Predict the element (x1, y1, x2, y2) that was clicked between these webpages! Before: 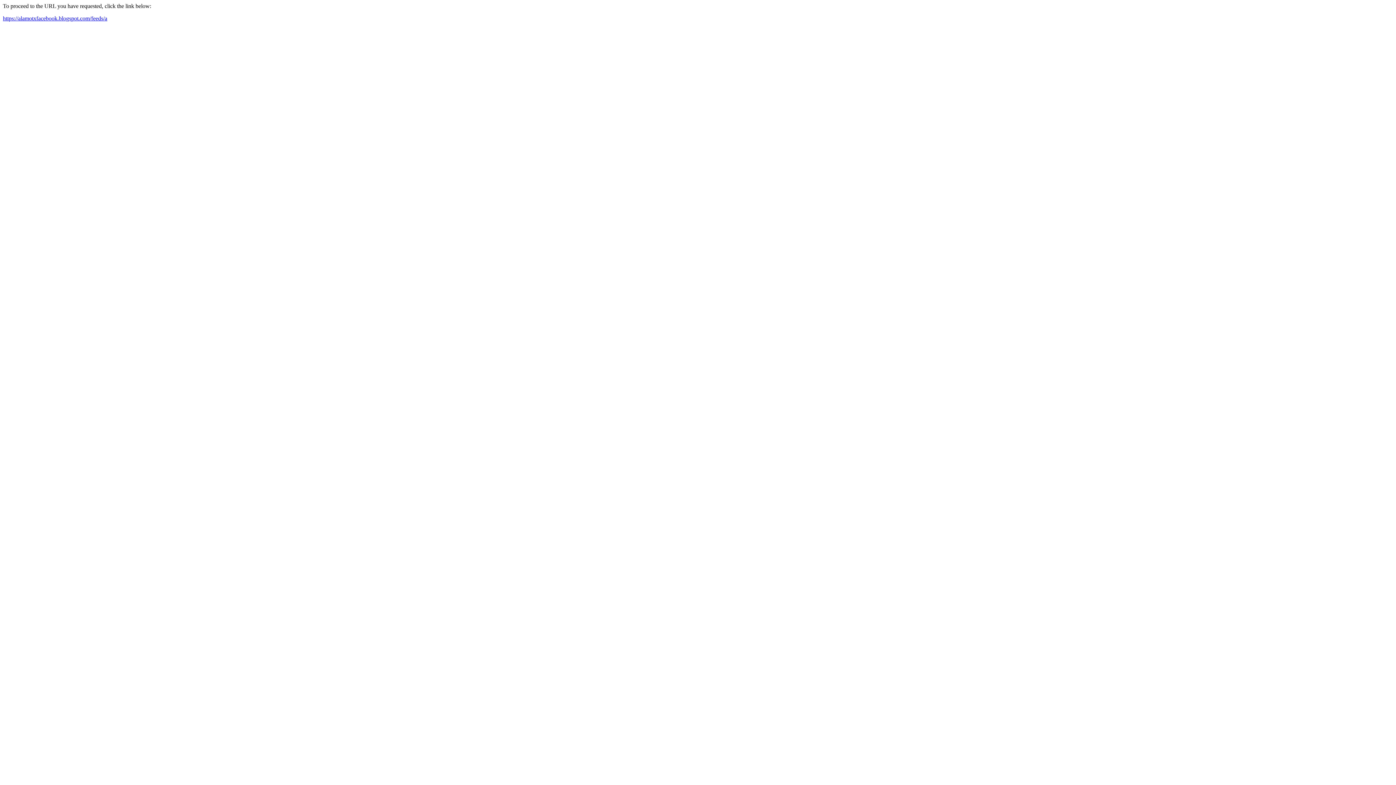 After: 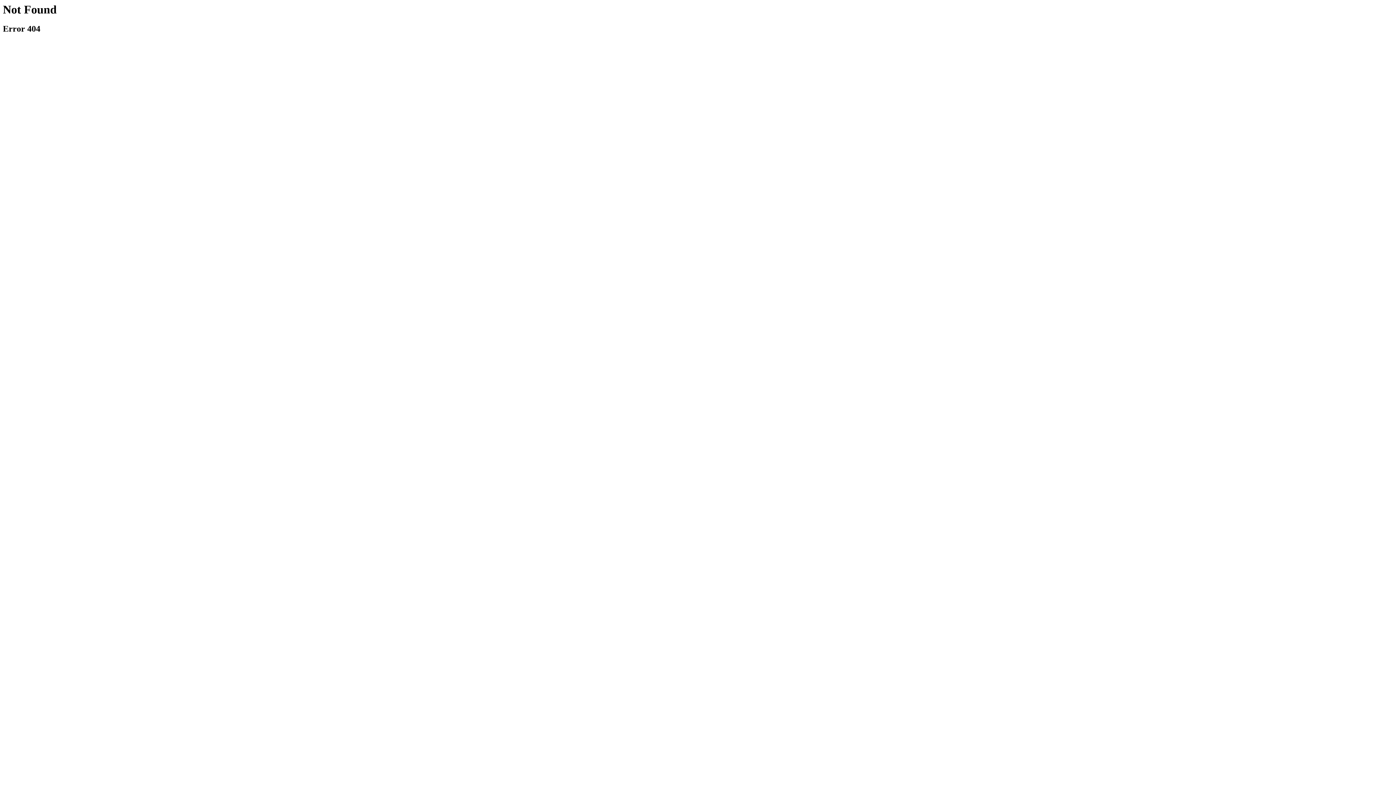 Action: label: https://alamotxfacebook.blogspot.com/feeds/a bbox: (2, 15, 107, 21)